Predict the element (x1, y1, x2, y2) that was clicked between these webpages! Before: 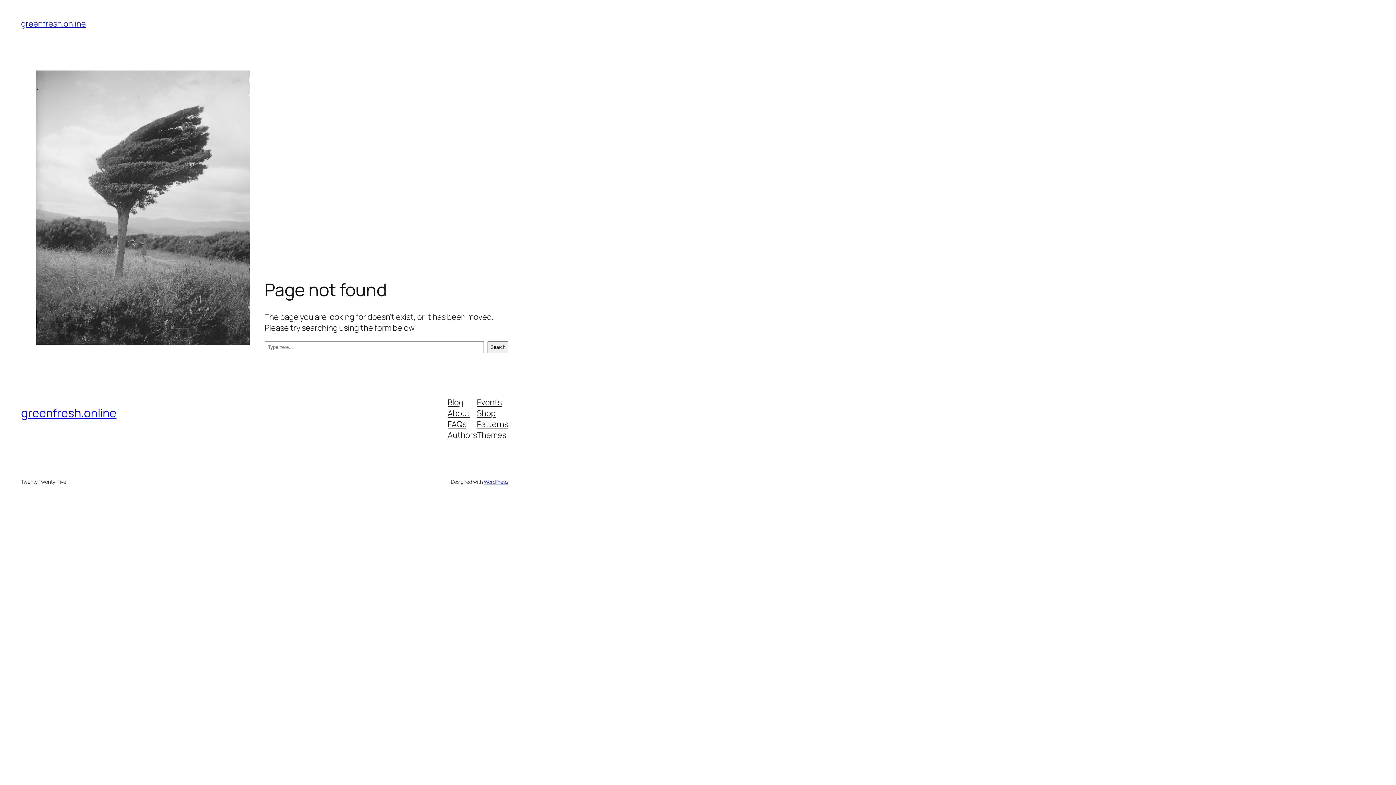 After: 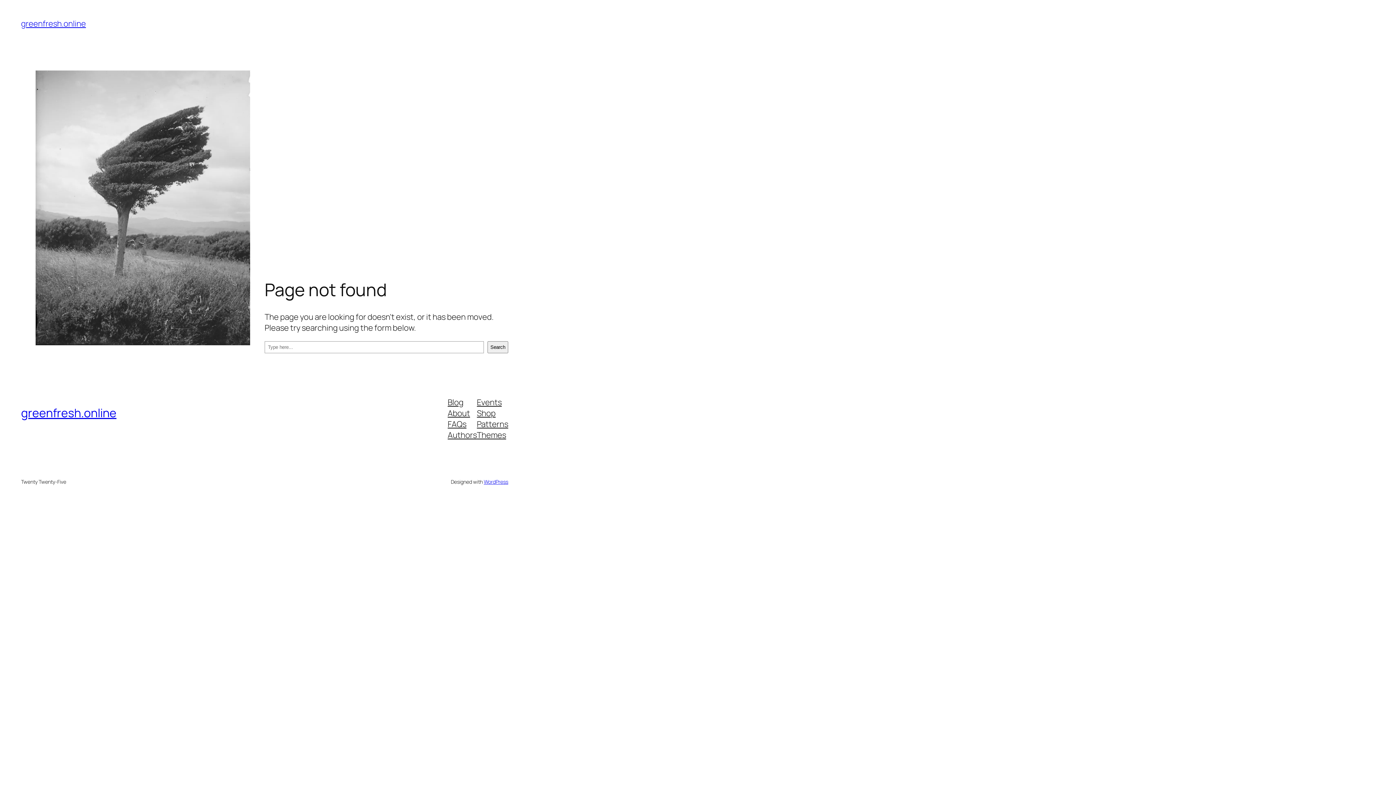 Action: bbox: (477, 429, 506, 440) label: Themes